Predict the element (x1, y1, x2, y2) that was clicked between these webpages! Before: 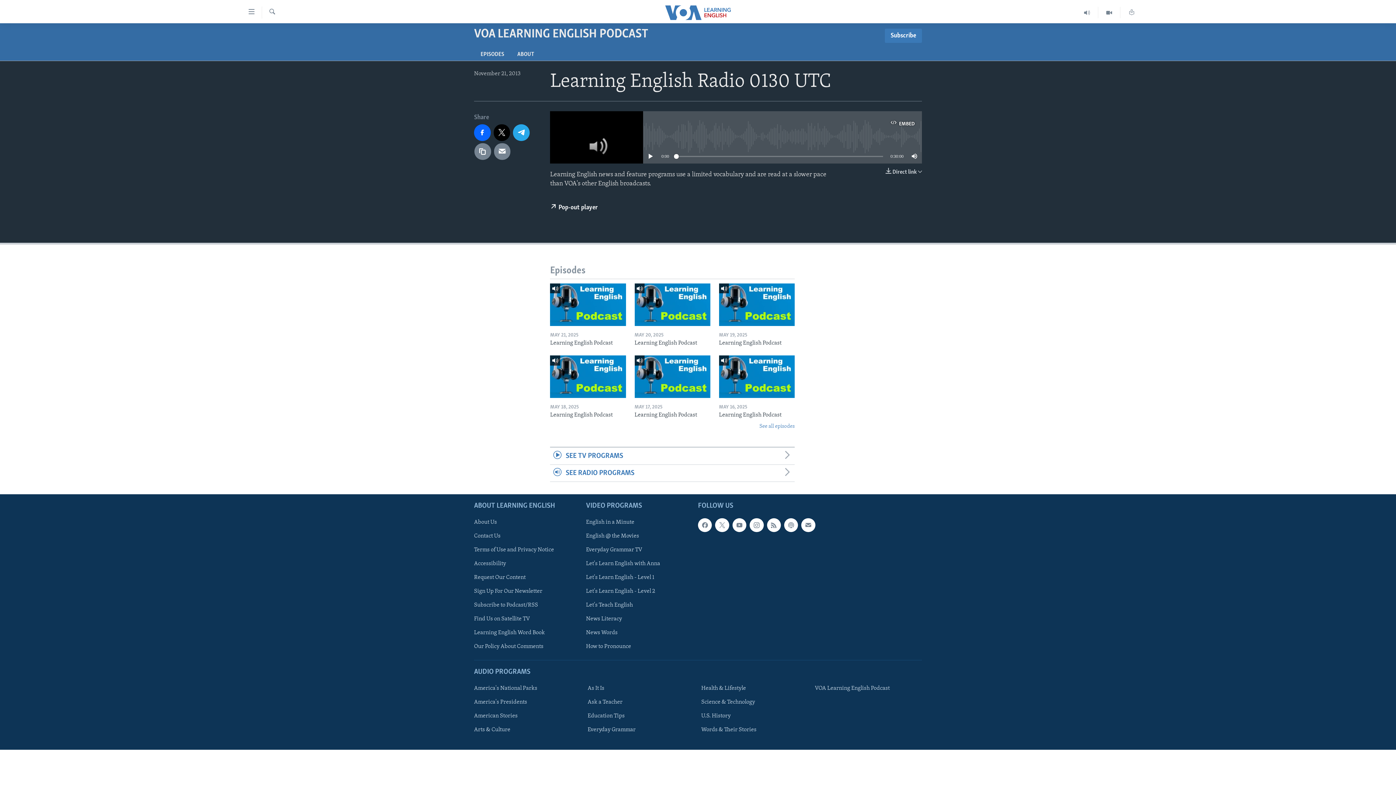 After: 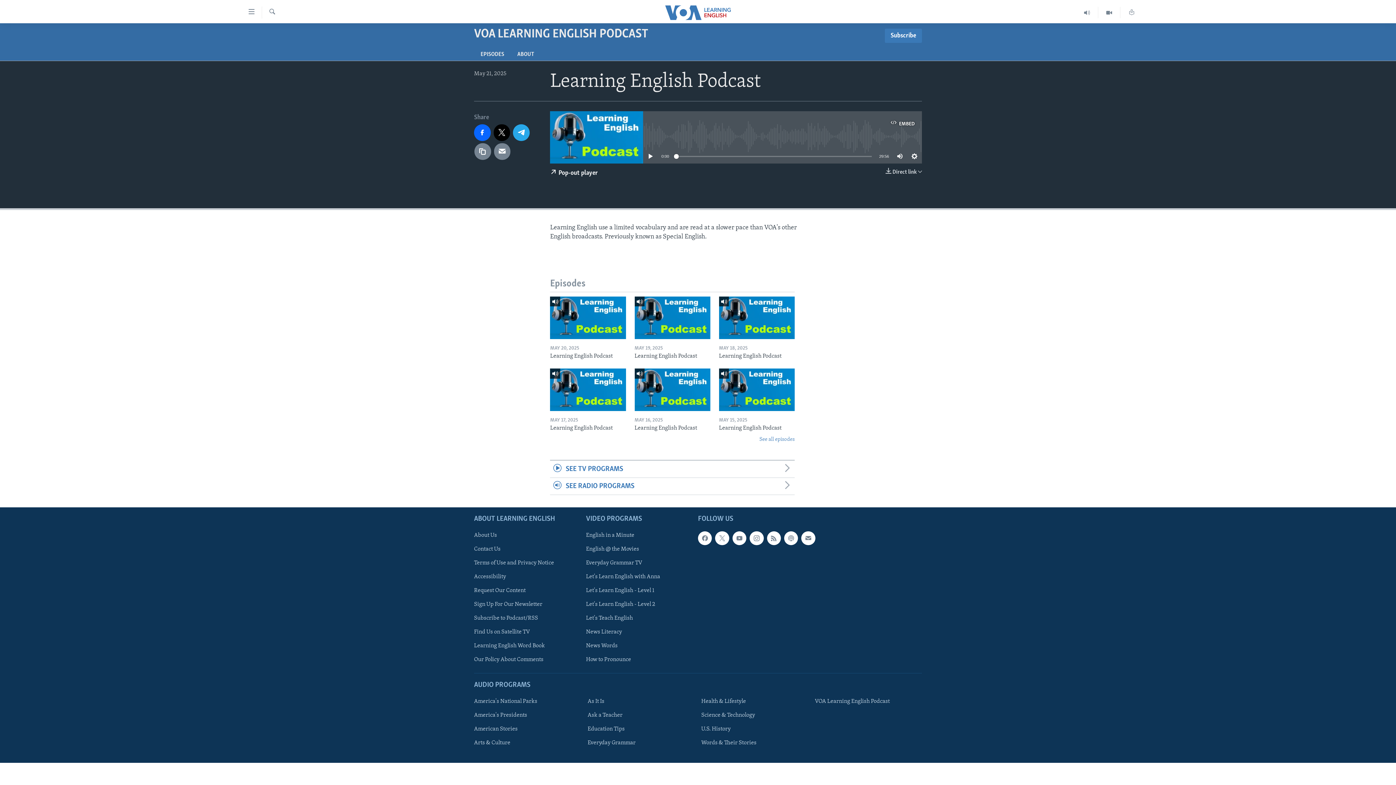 Action: bbox: (550, 283, 626, 326)